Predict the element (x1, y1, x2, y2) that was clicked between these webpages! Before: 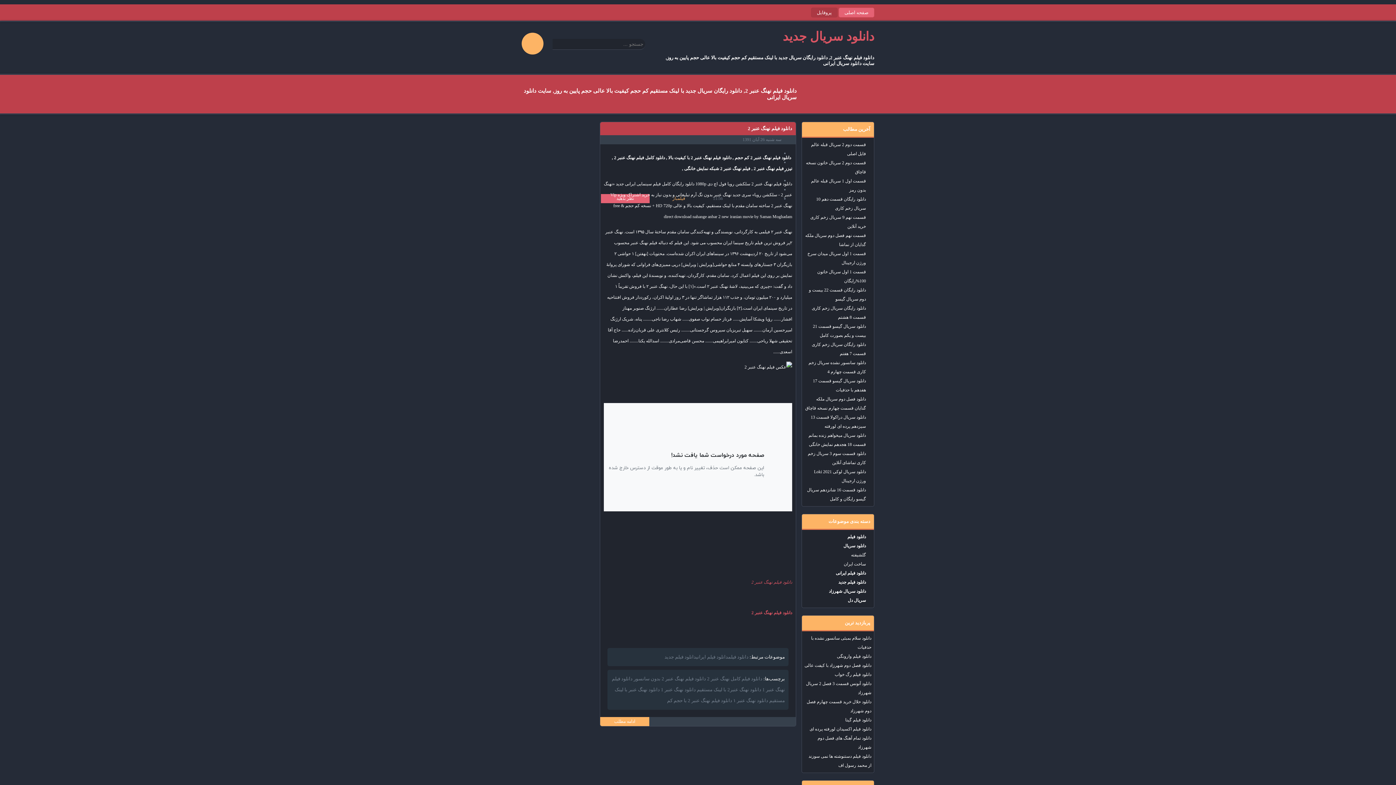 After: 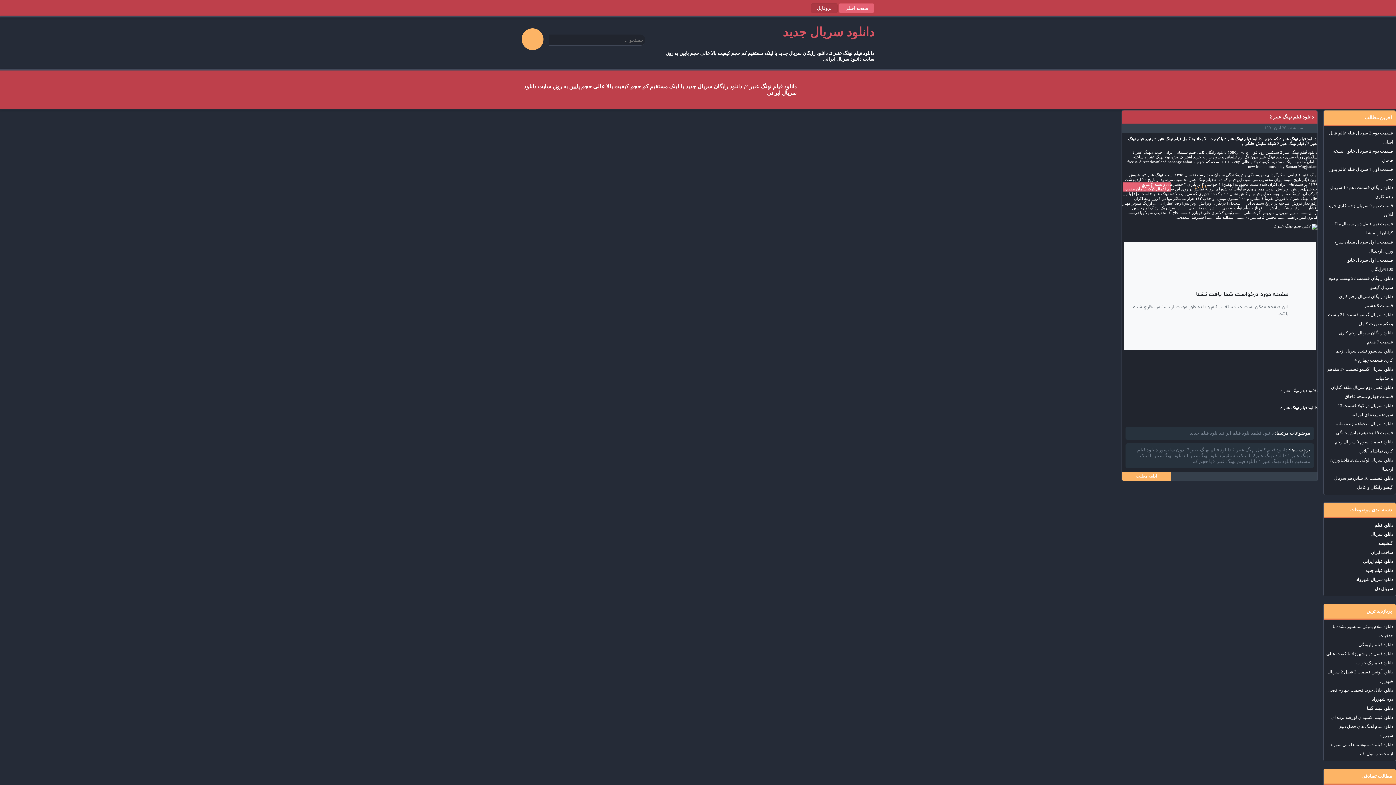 Action: bbox: (614, 719, 635, 724) label: ادامه مطلب